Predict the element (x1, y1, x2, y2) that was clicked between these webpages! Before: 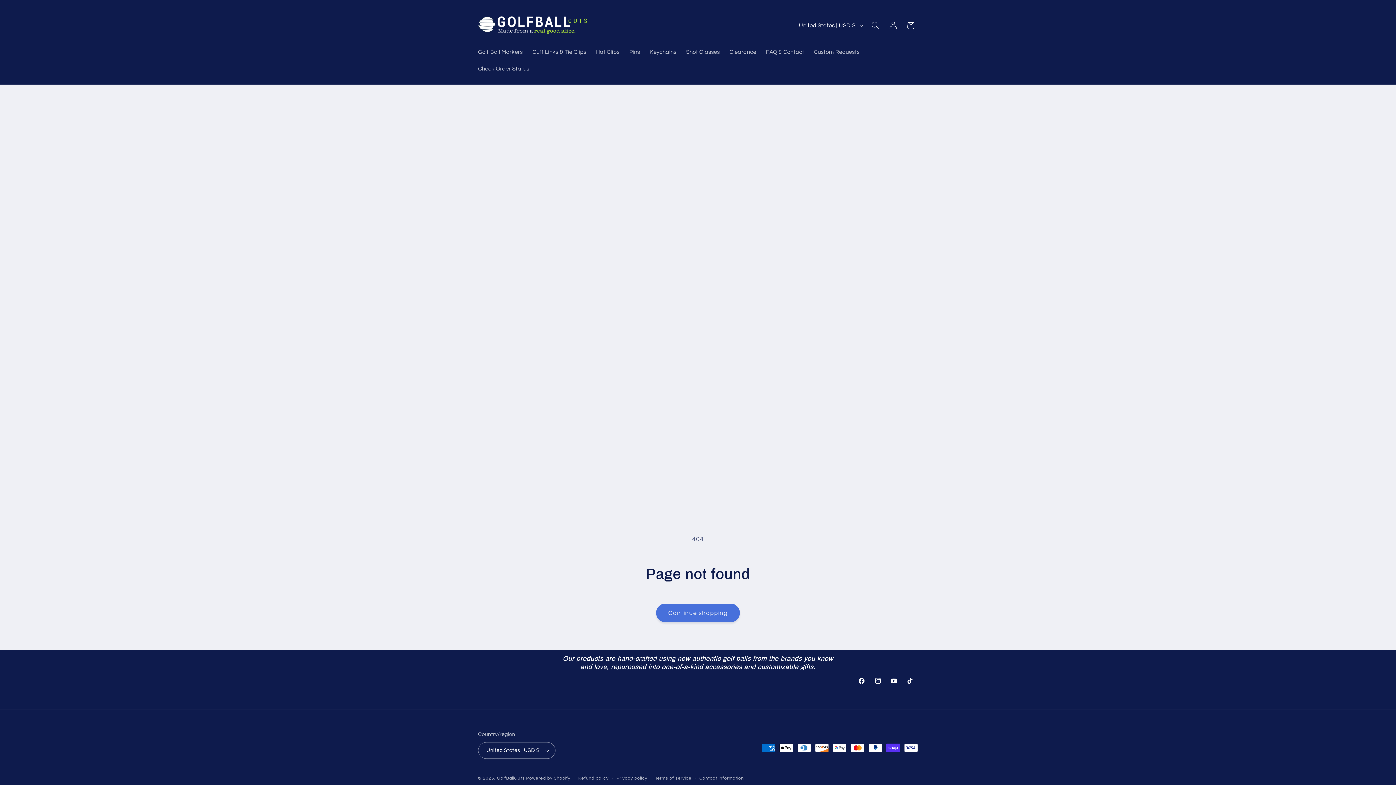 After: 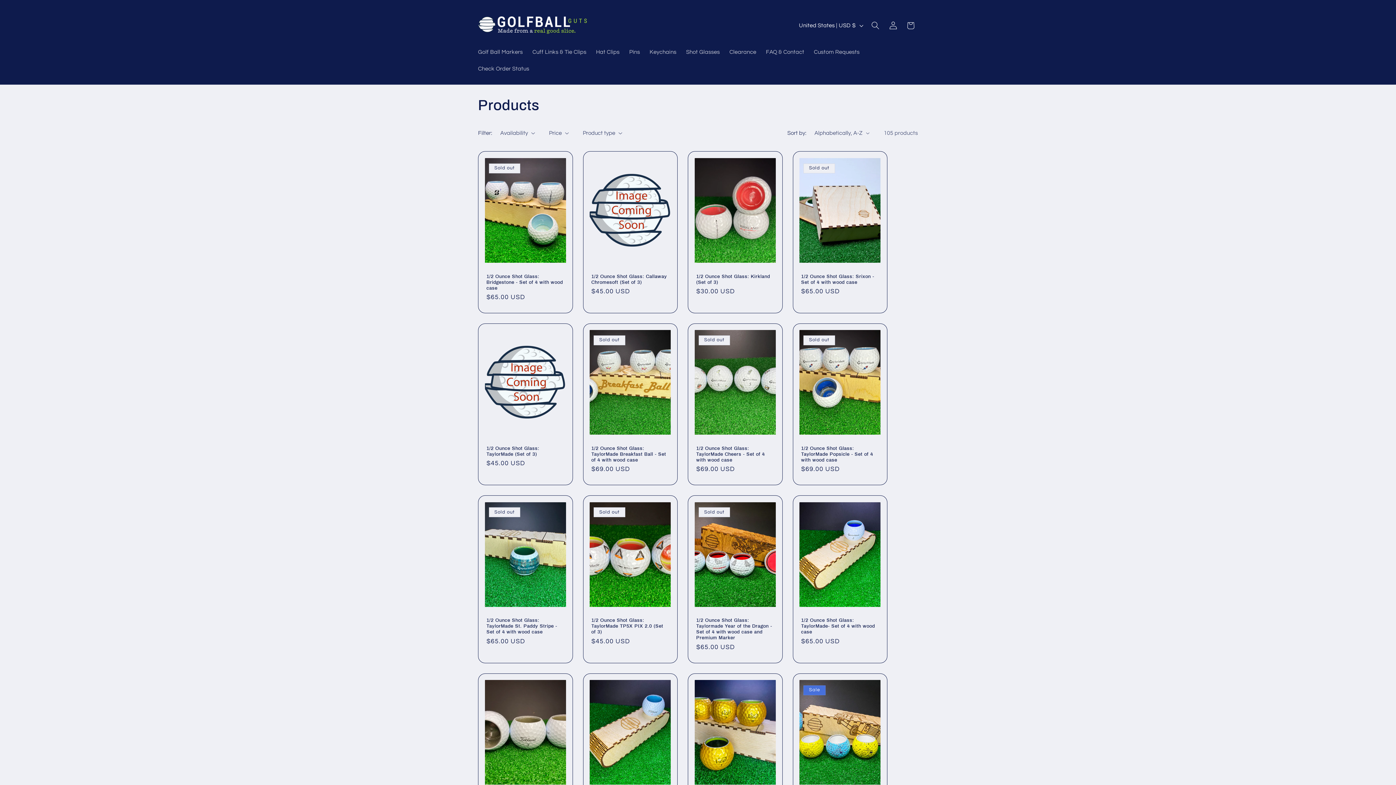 Action: label: Continue shopping bbox: (656, 603, 739, 622)